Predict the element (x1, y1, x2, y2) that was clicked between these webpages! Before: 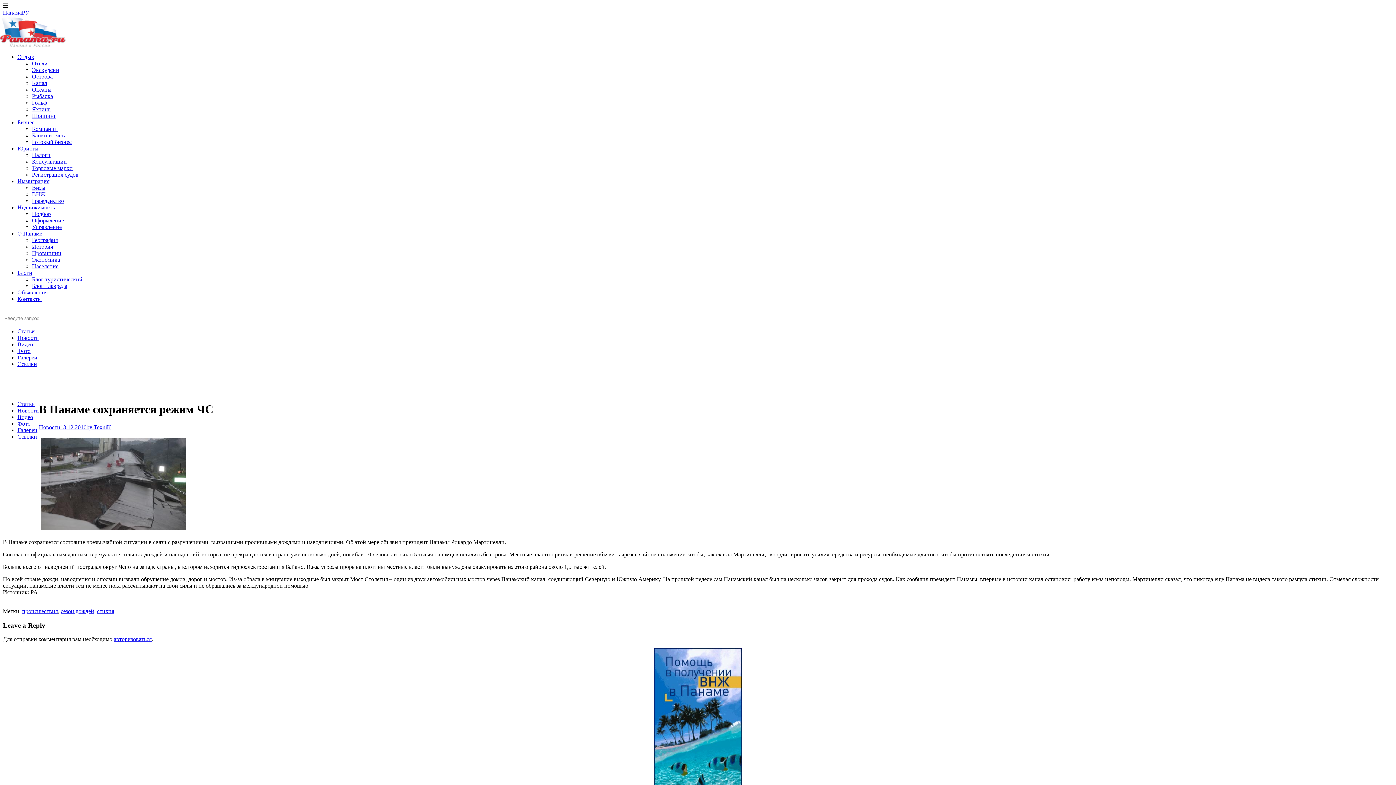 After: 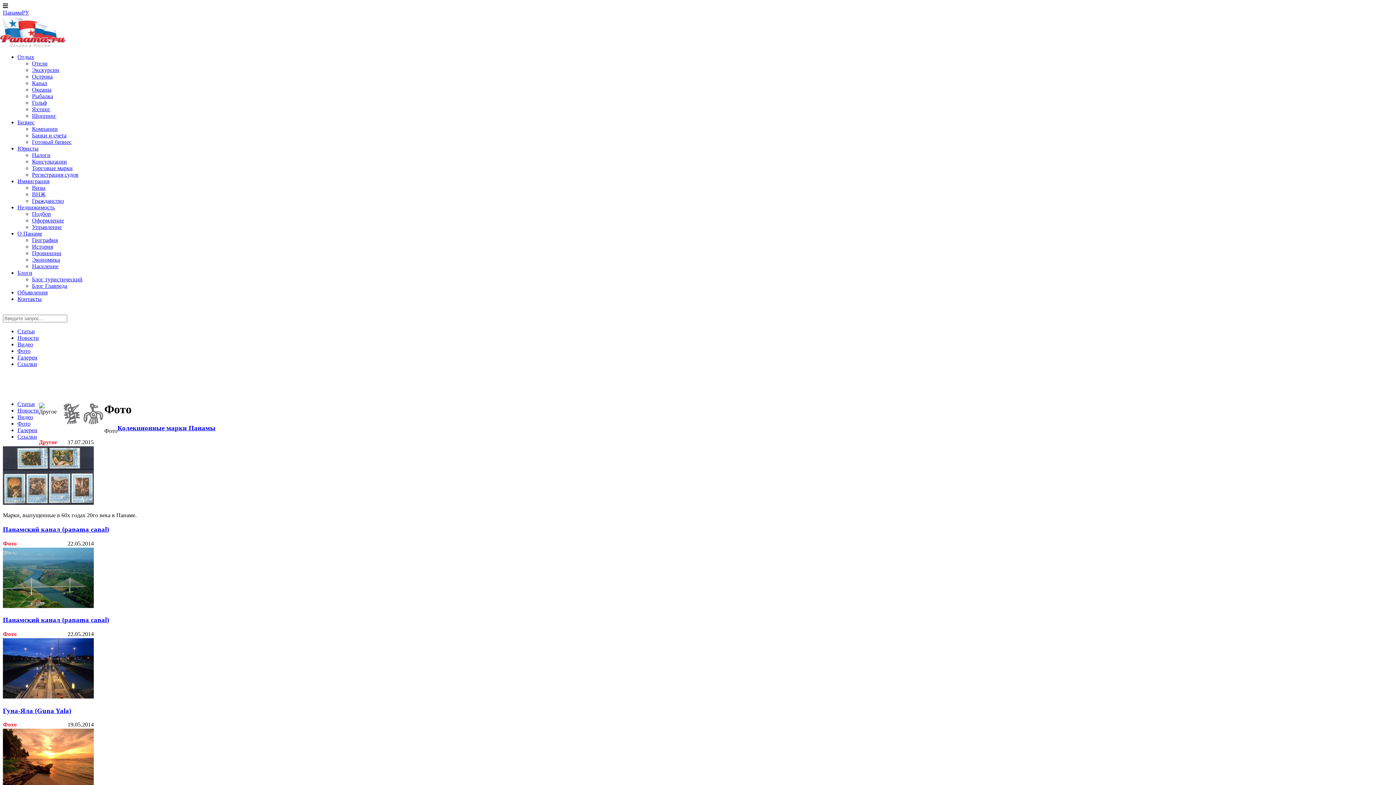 Action: bbox: (17, 420, 30, 426) label: Фото